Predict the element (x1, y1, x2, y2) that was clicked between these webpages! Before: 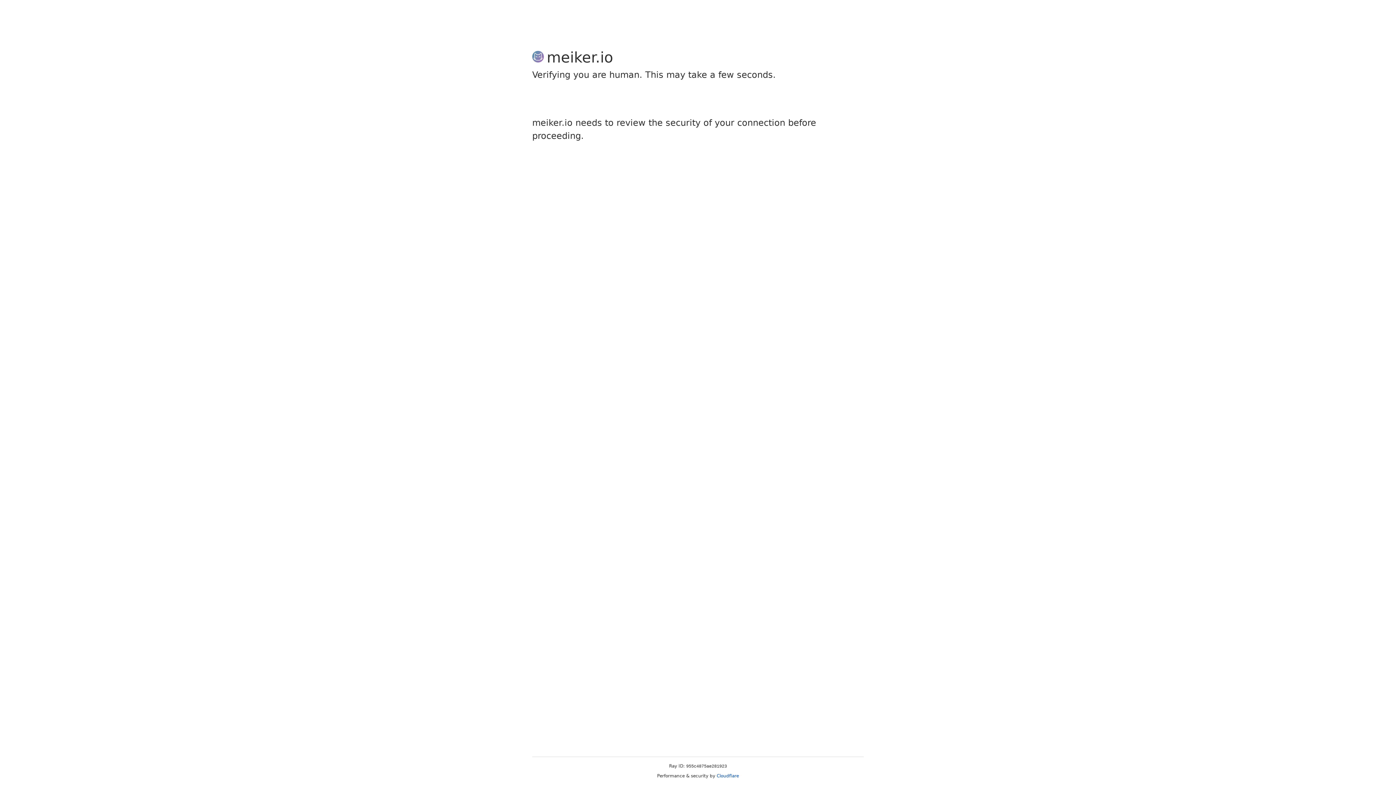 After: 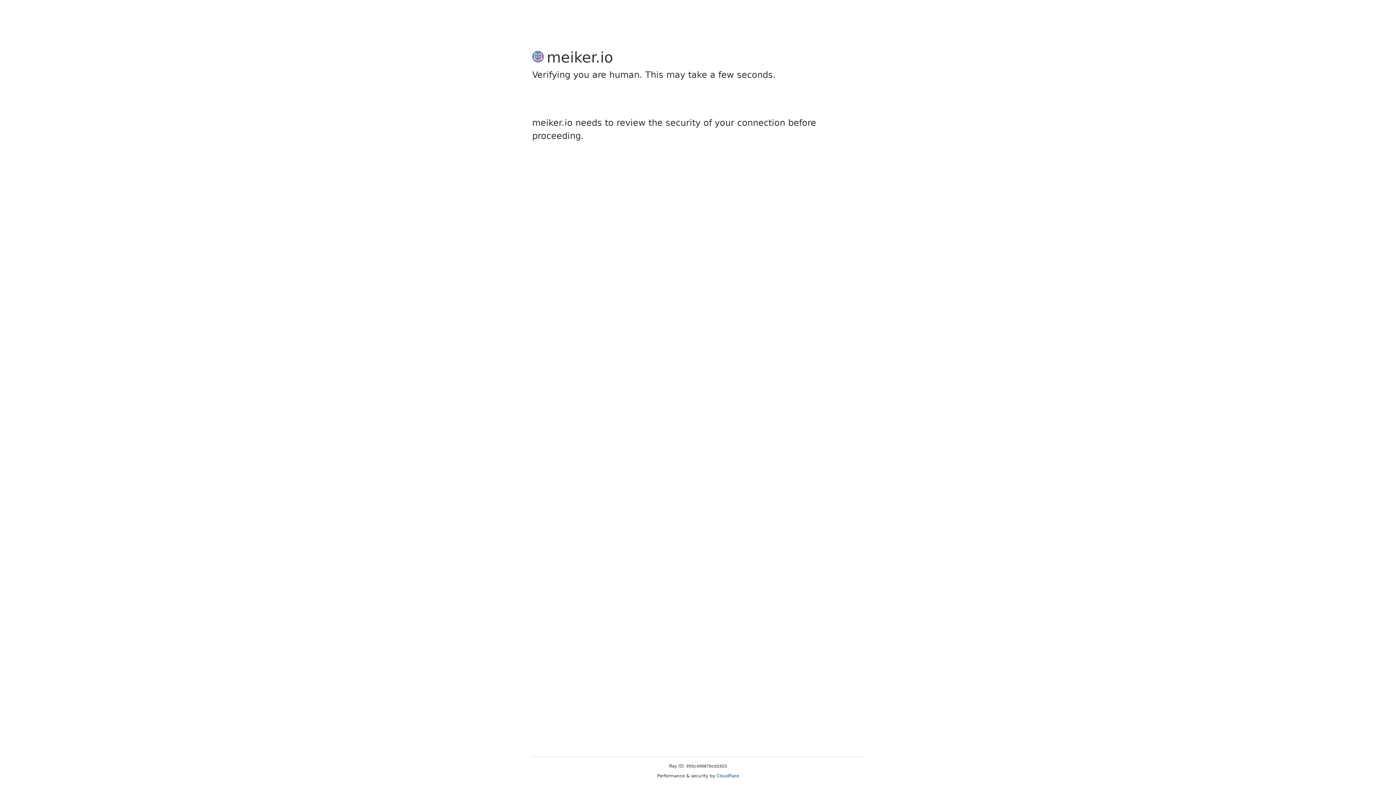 Action: bbox: (716, 773, 739, 778) label: Cloudflare